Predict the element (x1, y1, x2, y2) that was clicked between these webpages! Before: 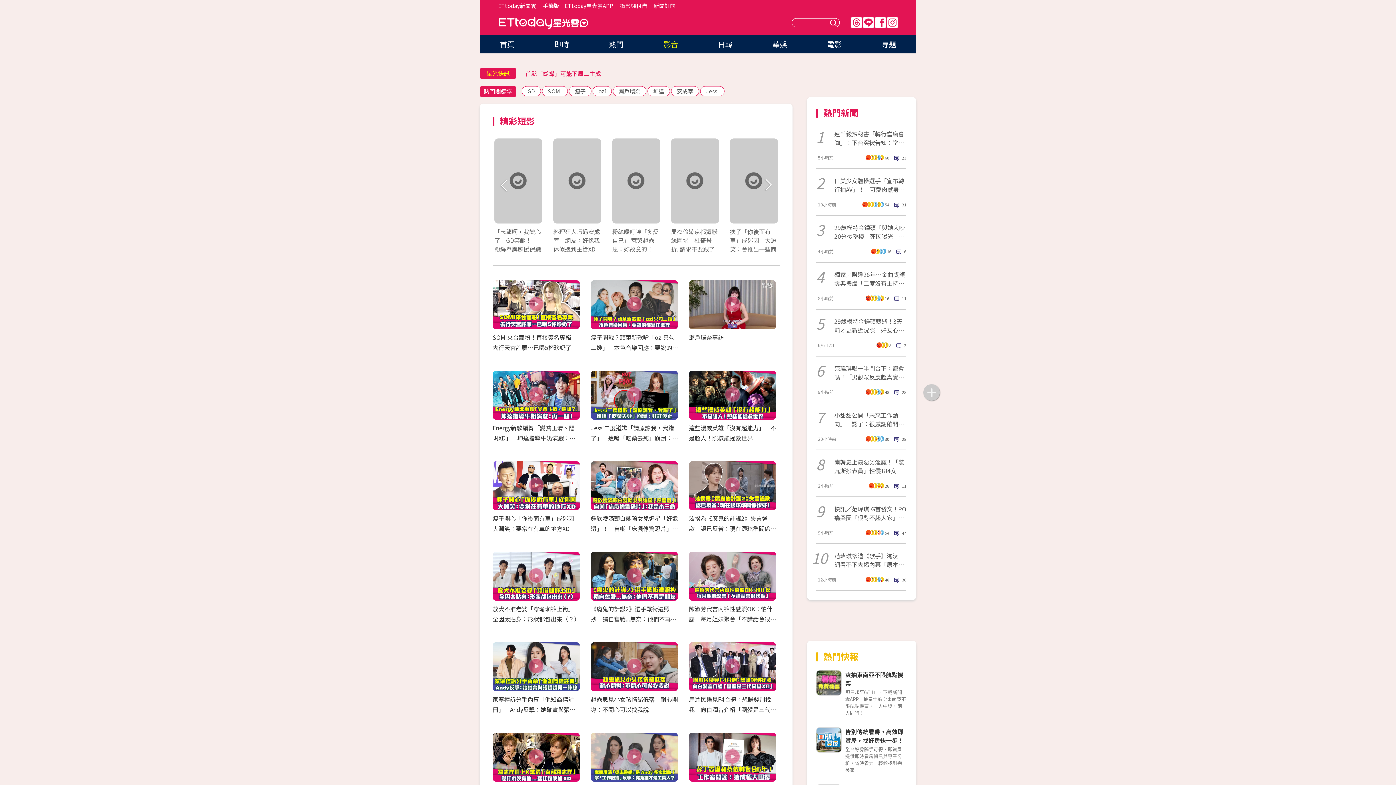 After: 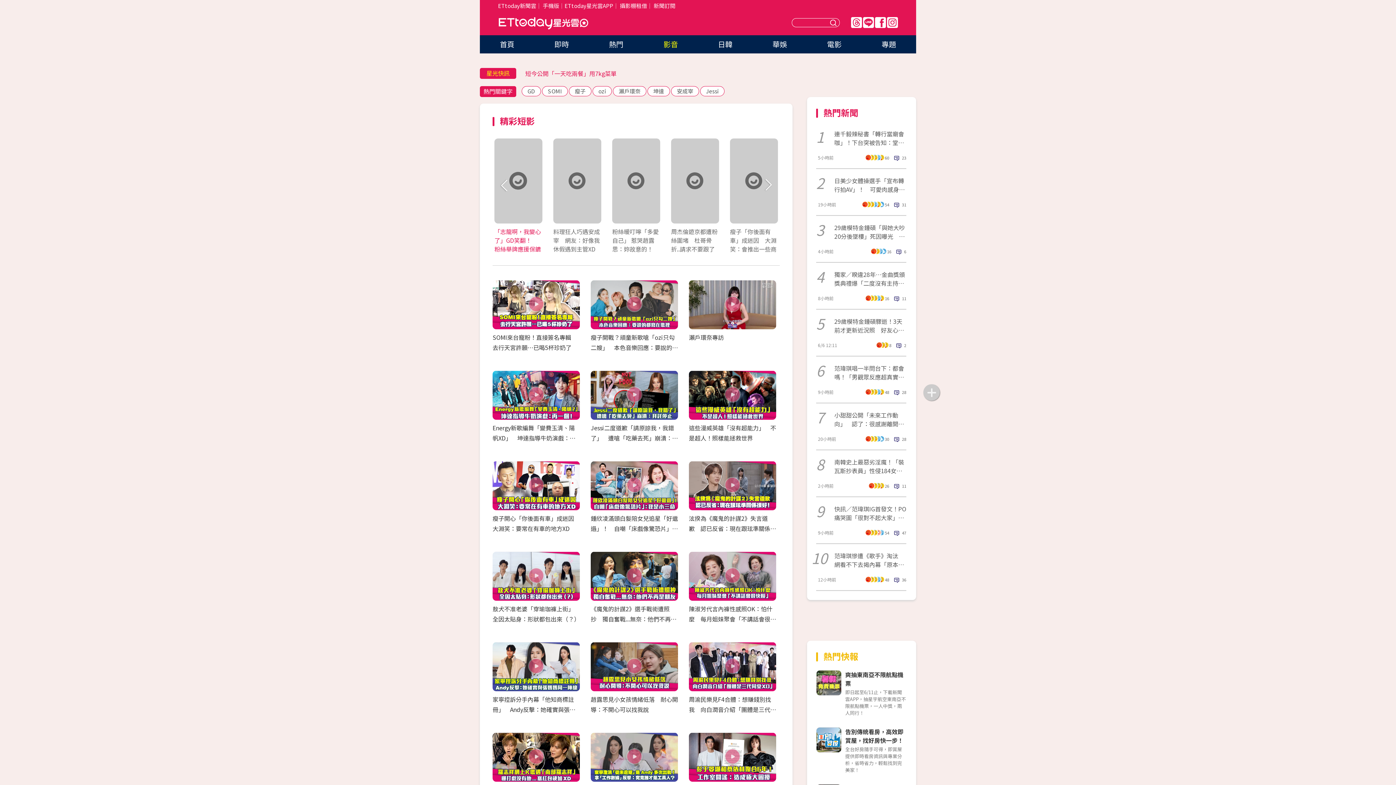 Action: label: 「志龍啊，我變心了」GD笑翻！　粉絲舉牌應援保鑣虎哥…他嘴角失守 bbox: (494, 138, 542, 262)